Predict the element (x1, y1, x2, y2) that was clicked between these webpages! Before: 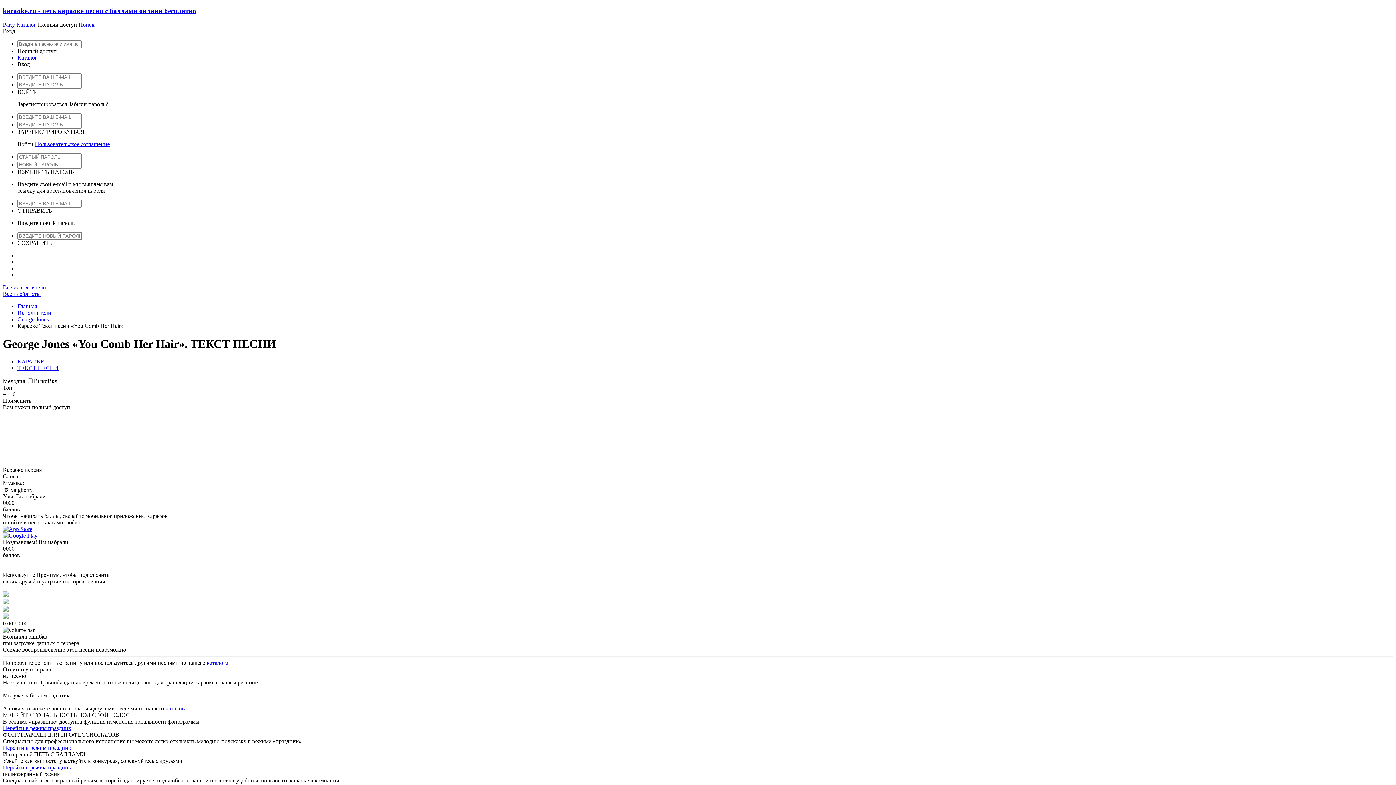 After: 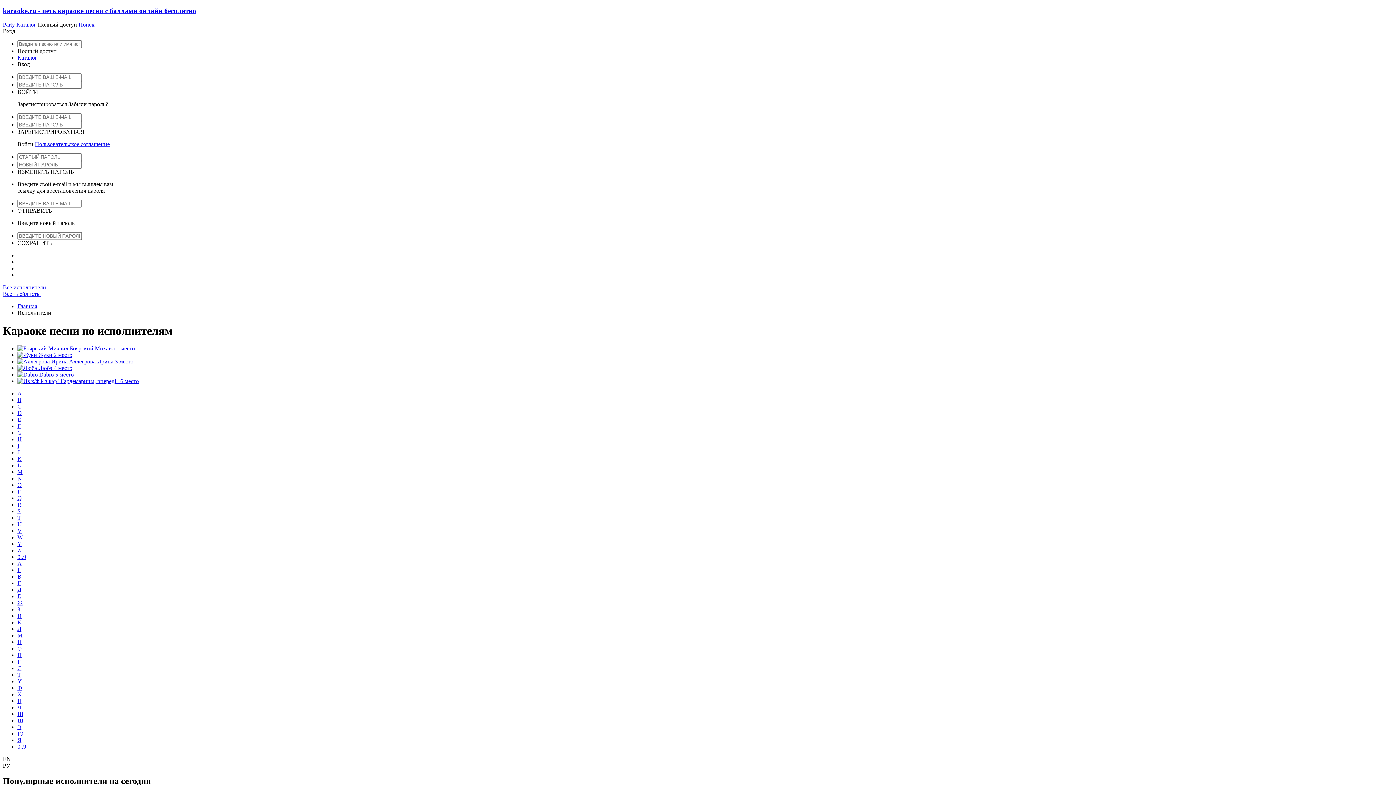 Action: label: каталога bbox: (165, 705, 186, 712)